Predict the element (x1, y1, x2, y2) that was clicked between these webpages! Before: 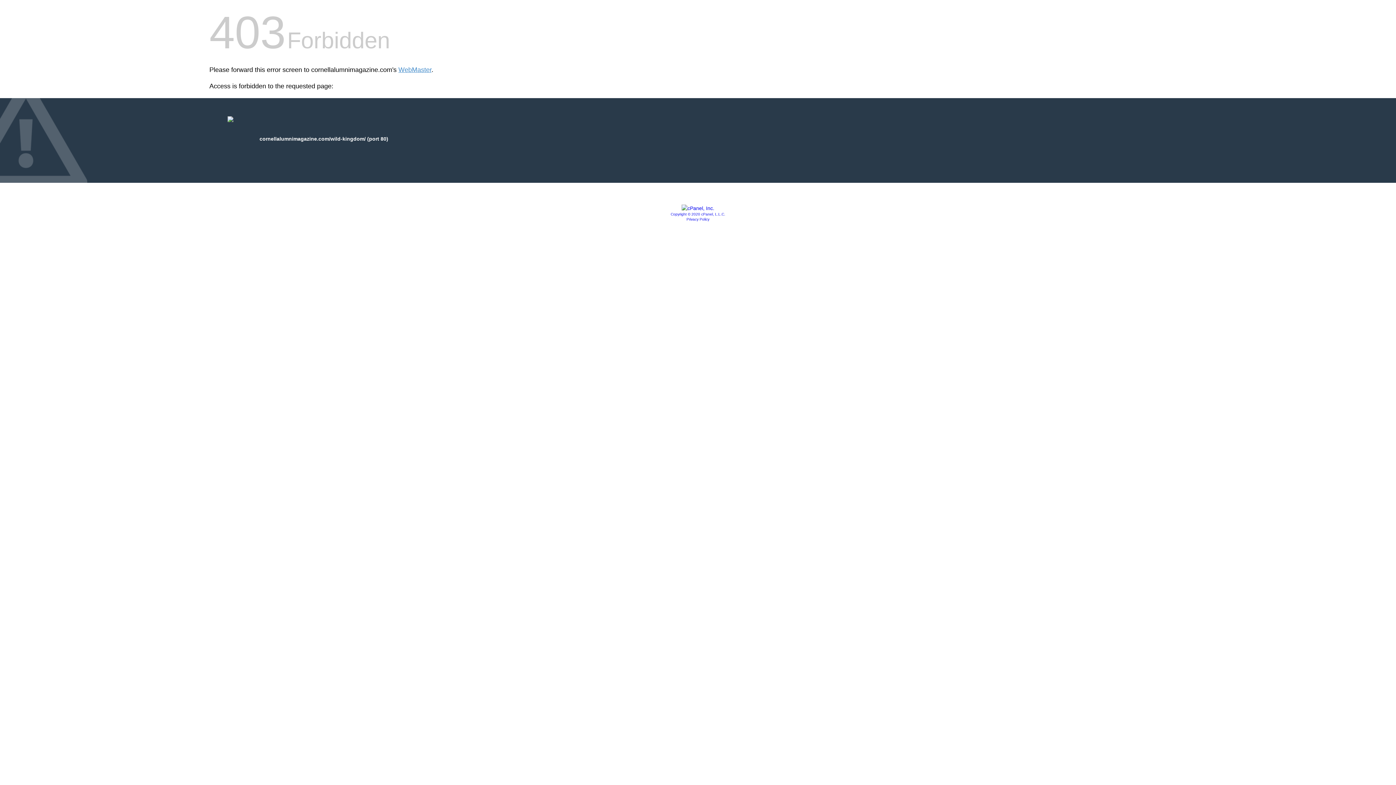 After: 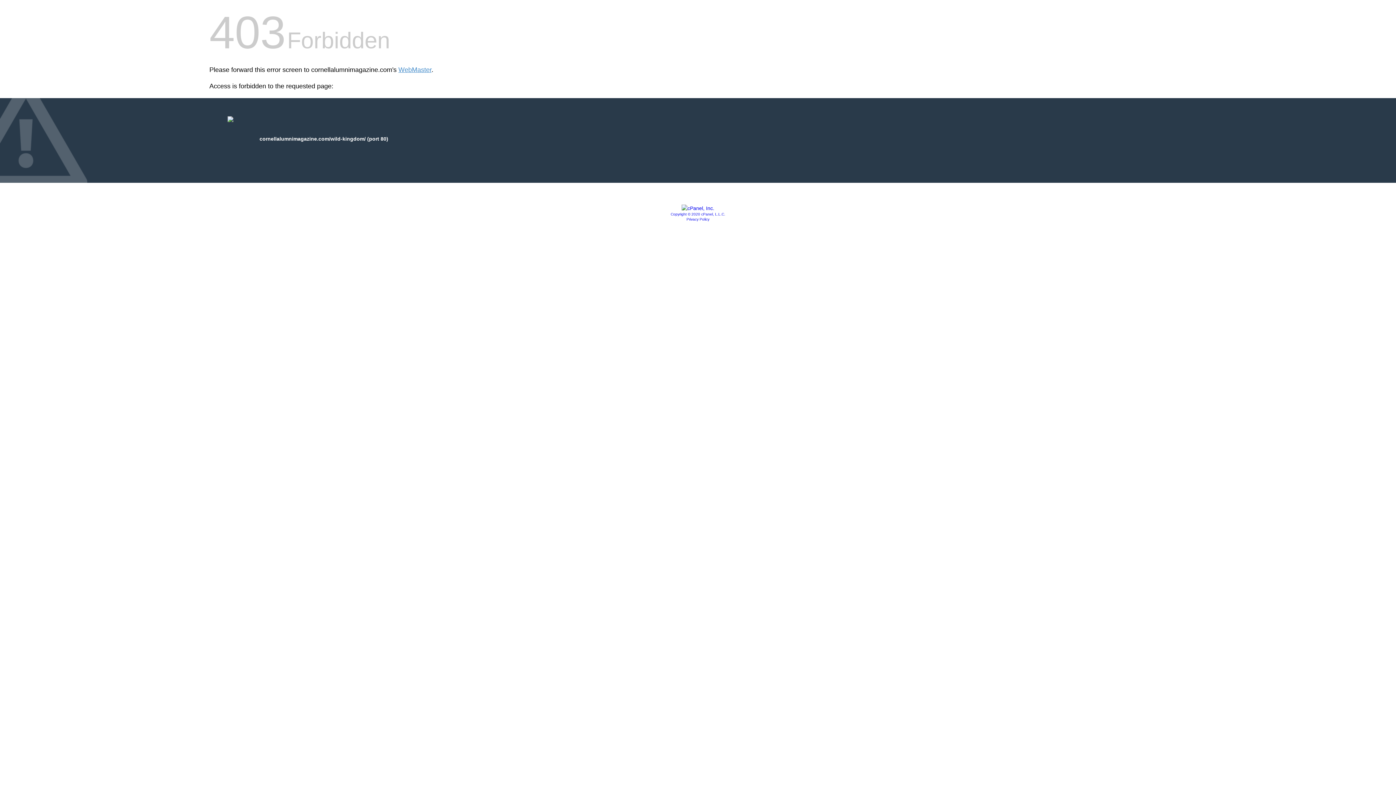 Action: bbox: (681, 205, 714, 211)